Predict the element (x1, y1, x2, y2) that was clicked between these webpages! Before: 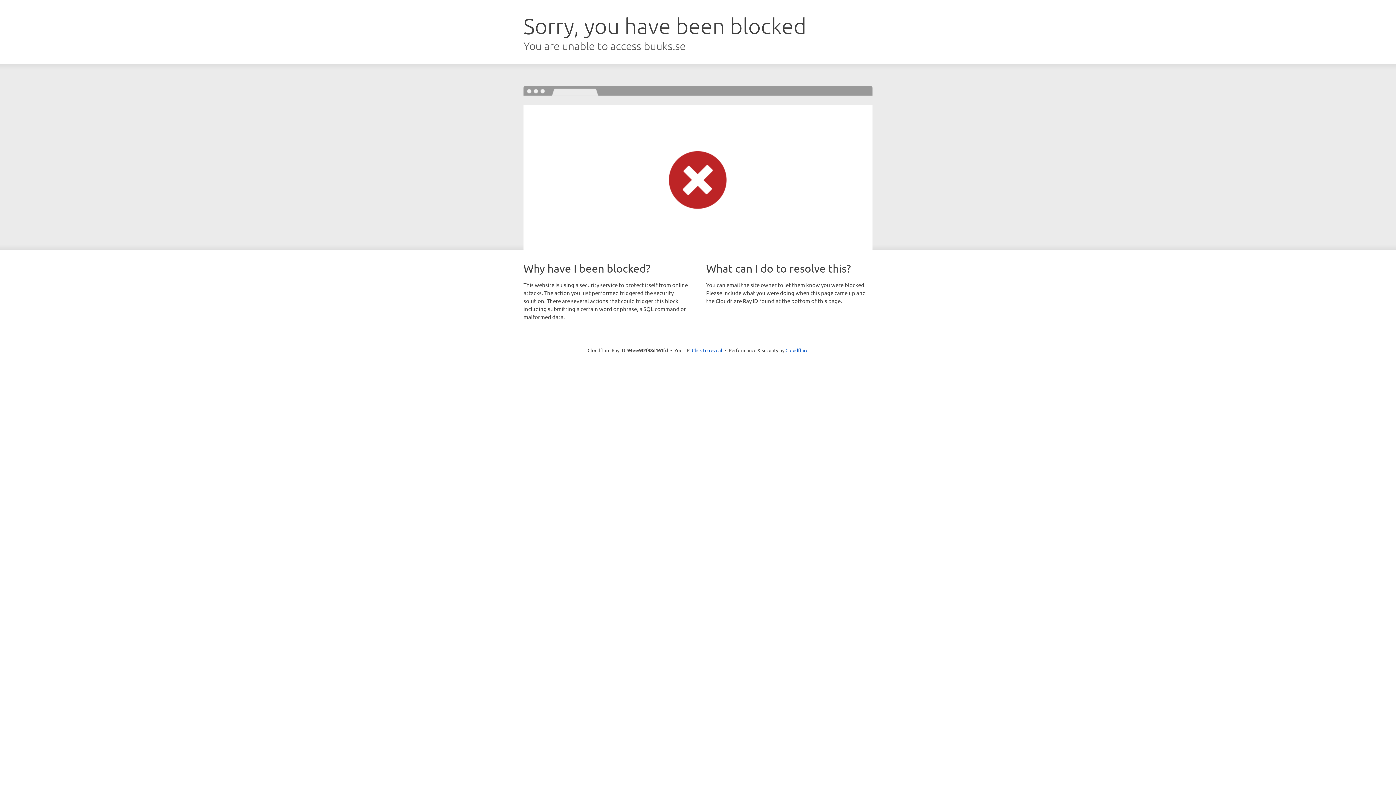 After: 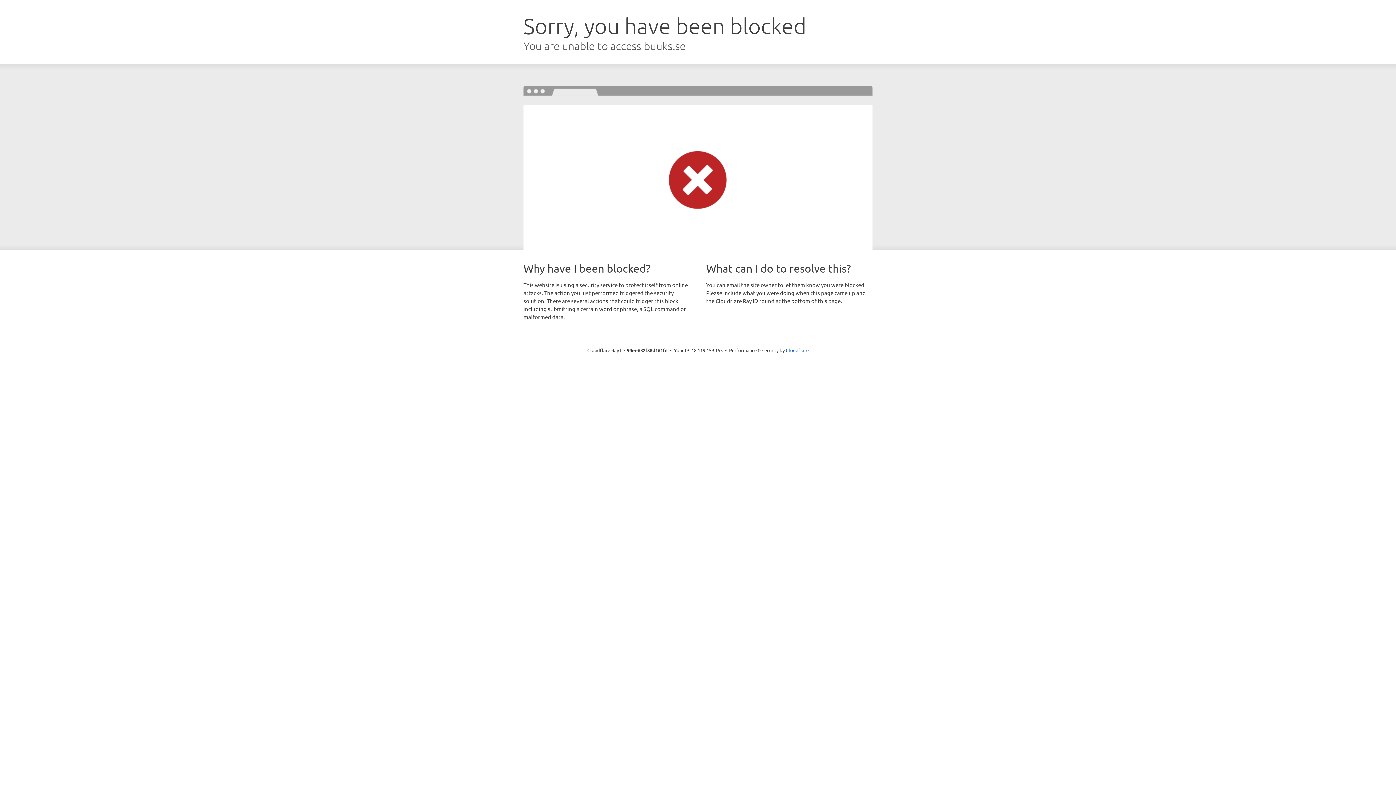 Action: label: Click to reveal bbox: (692, 346, 722, 353)